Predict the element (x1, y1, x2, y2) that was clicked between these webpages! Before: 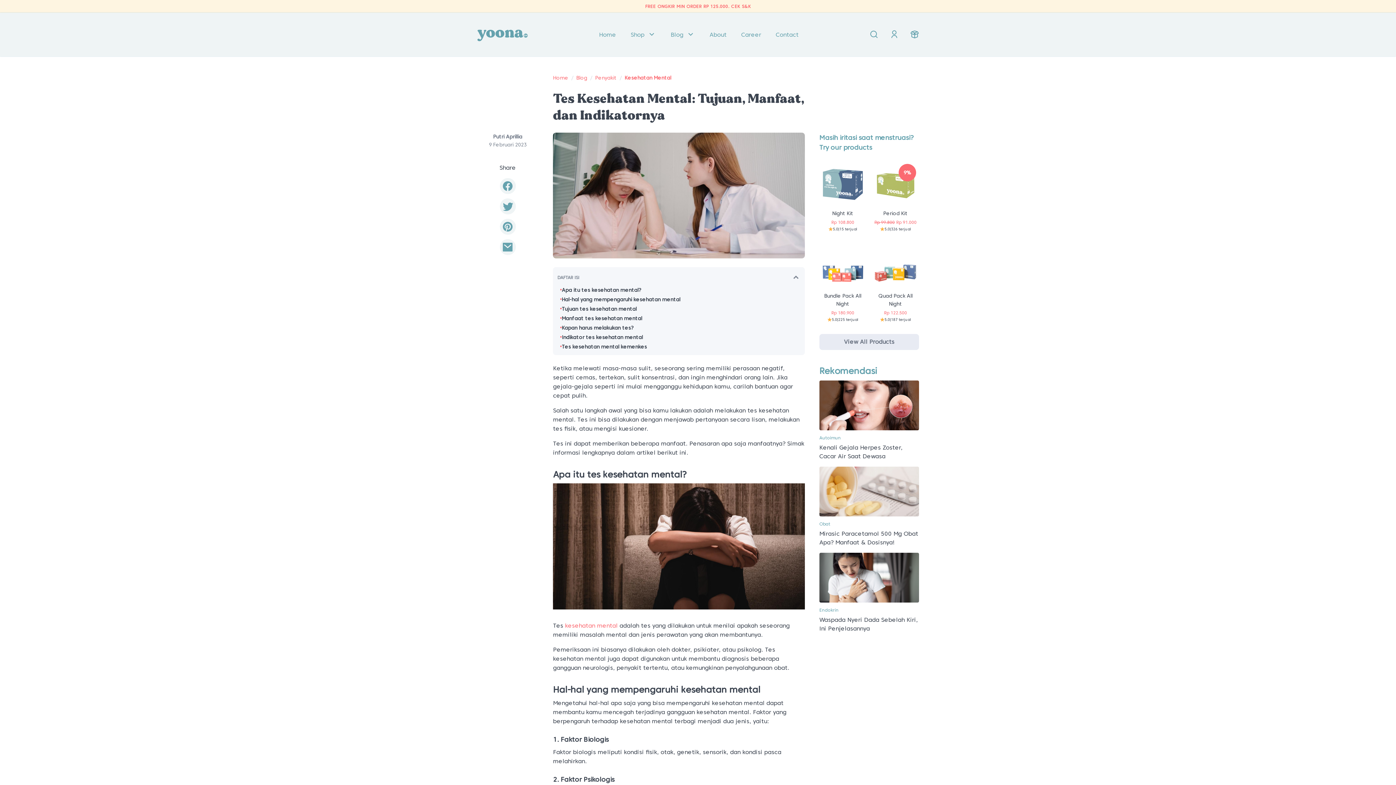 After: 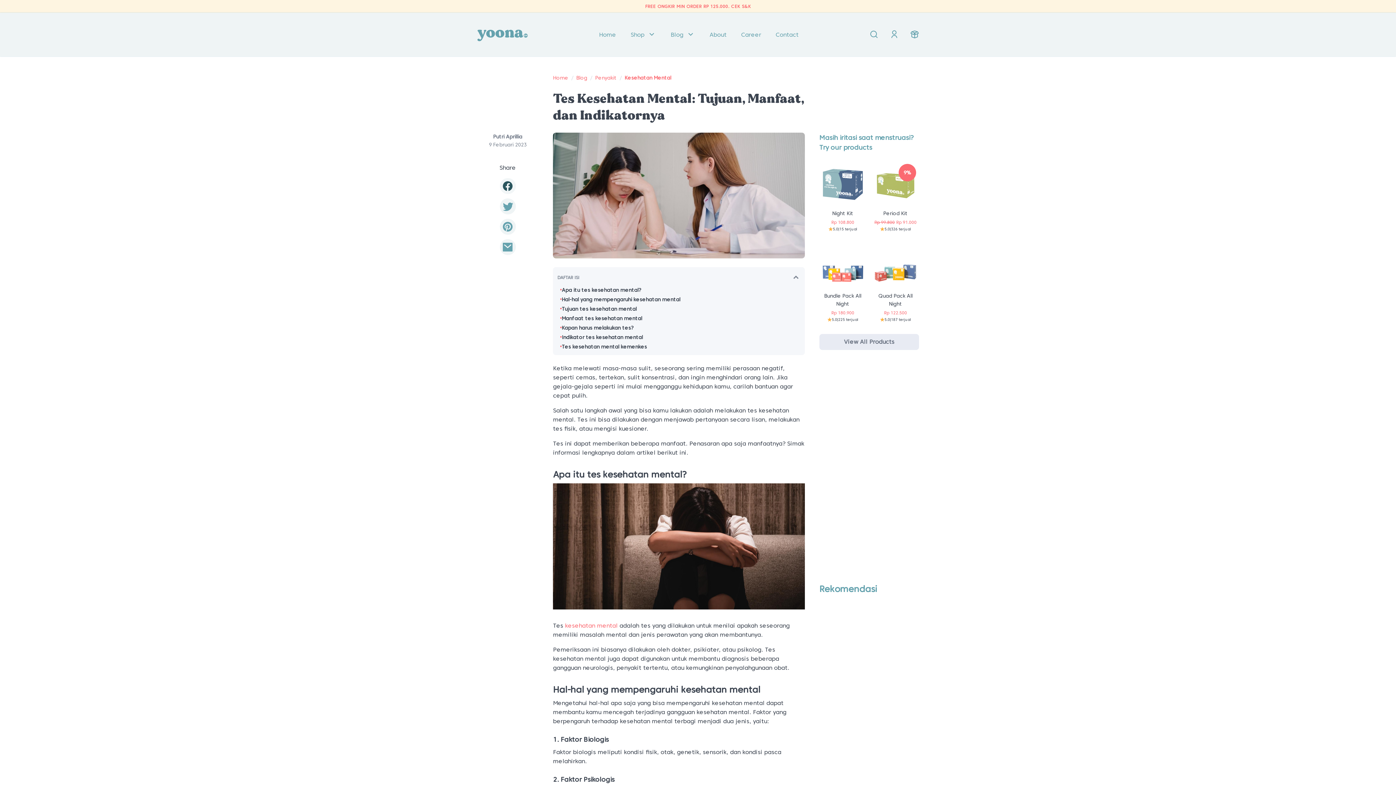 Action: bbox: (499, 178, 515, 194)